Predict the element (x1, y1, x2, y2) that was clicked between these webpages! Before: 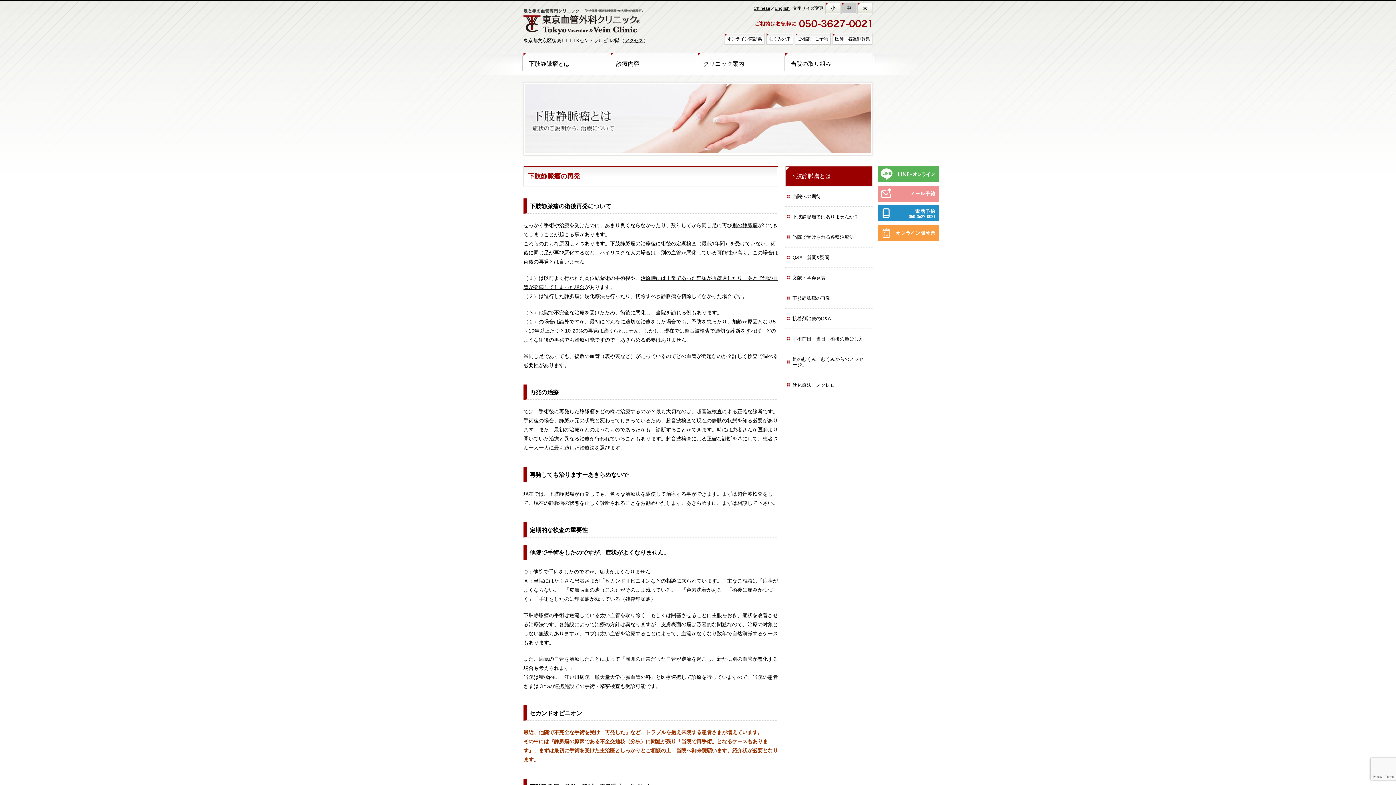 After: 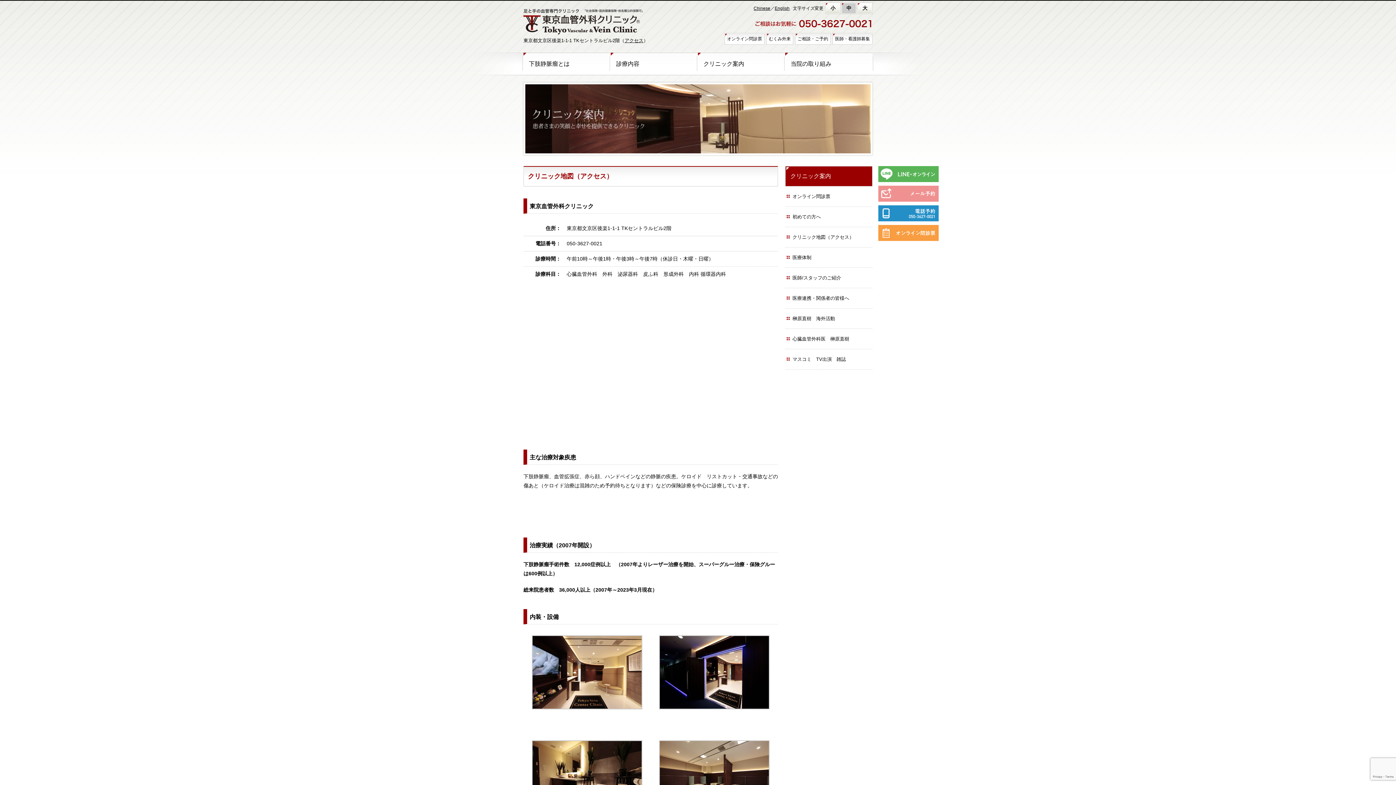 Action: bbox: (624, 37, 643, 43) label: アクセス